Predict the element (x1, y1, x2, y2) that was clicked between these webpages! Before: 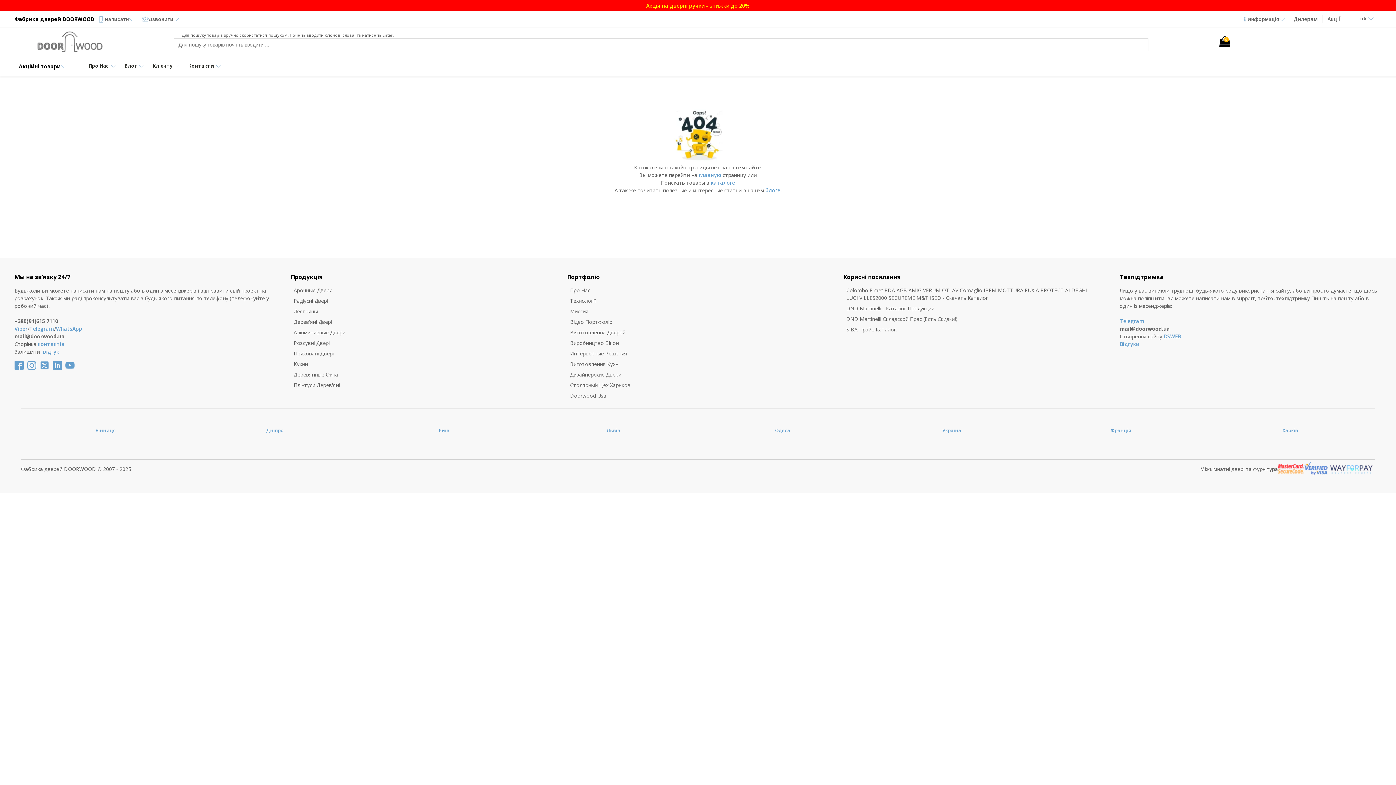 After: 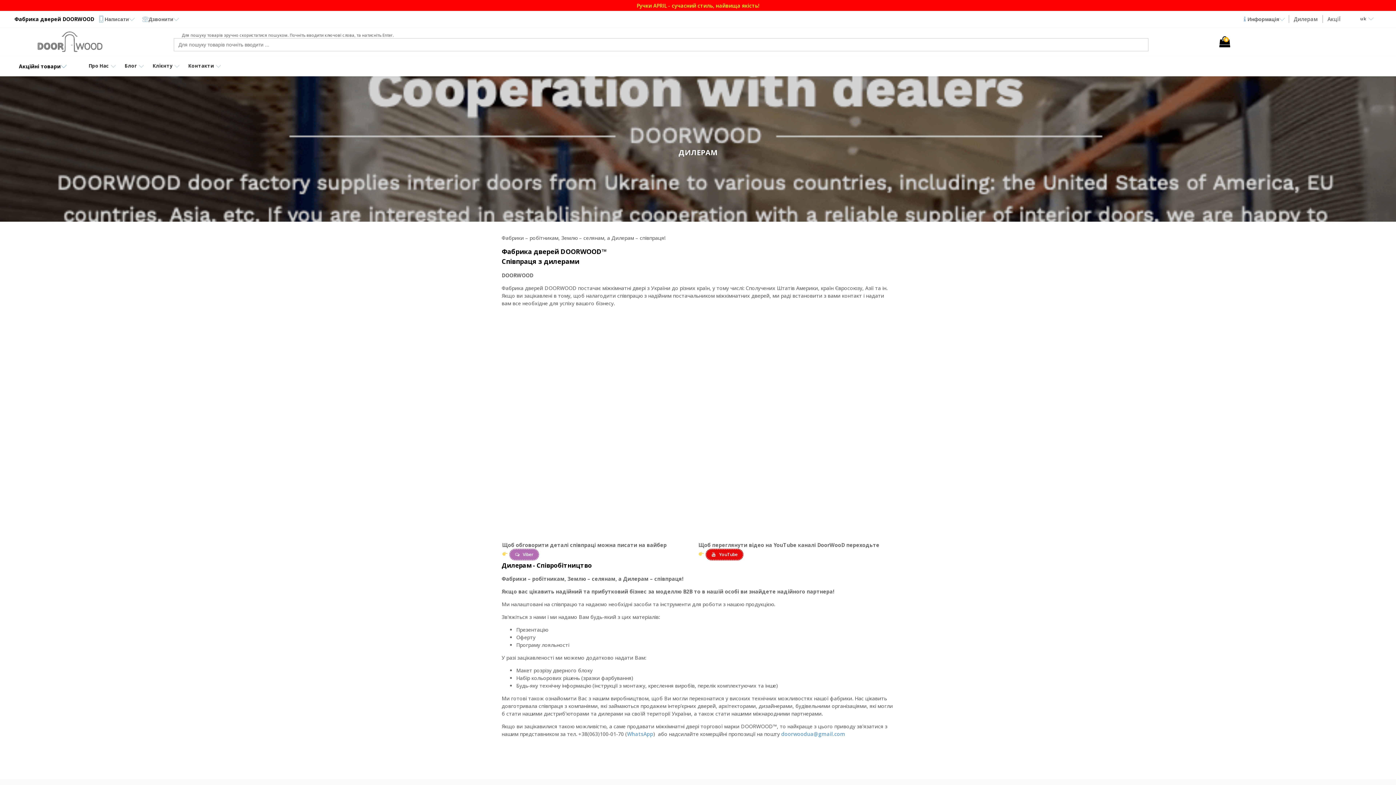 Action: label: Дилерам bbox: (1288, 15, 1322, 22)